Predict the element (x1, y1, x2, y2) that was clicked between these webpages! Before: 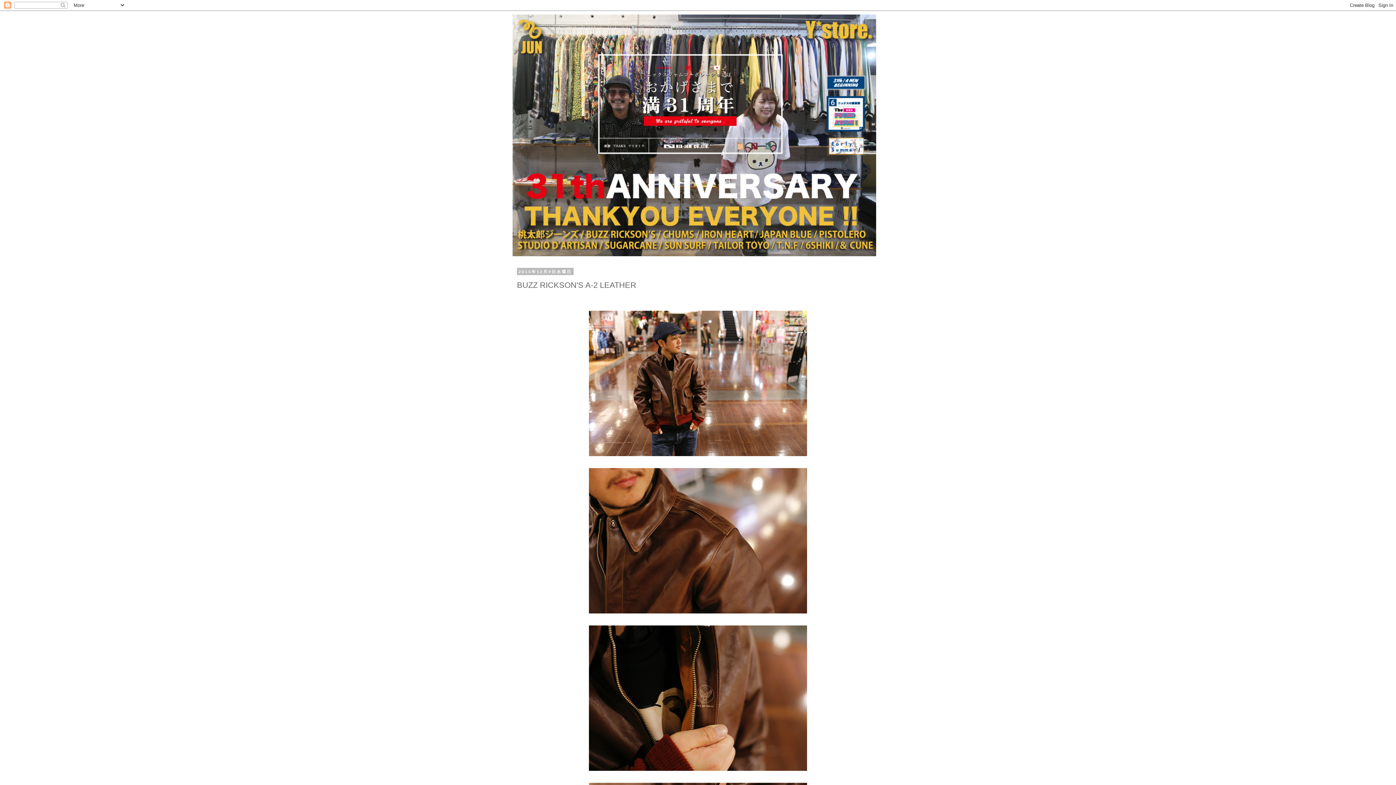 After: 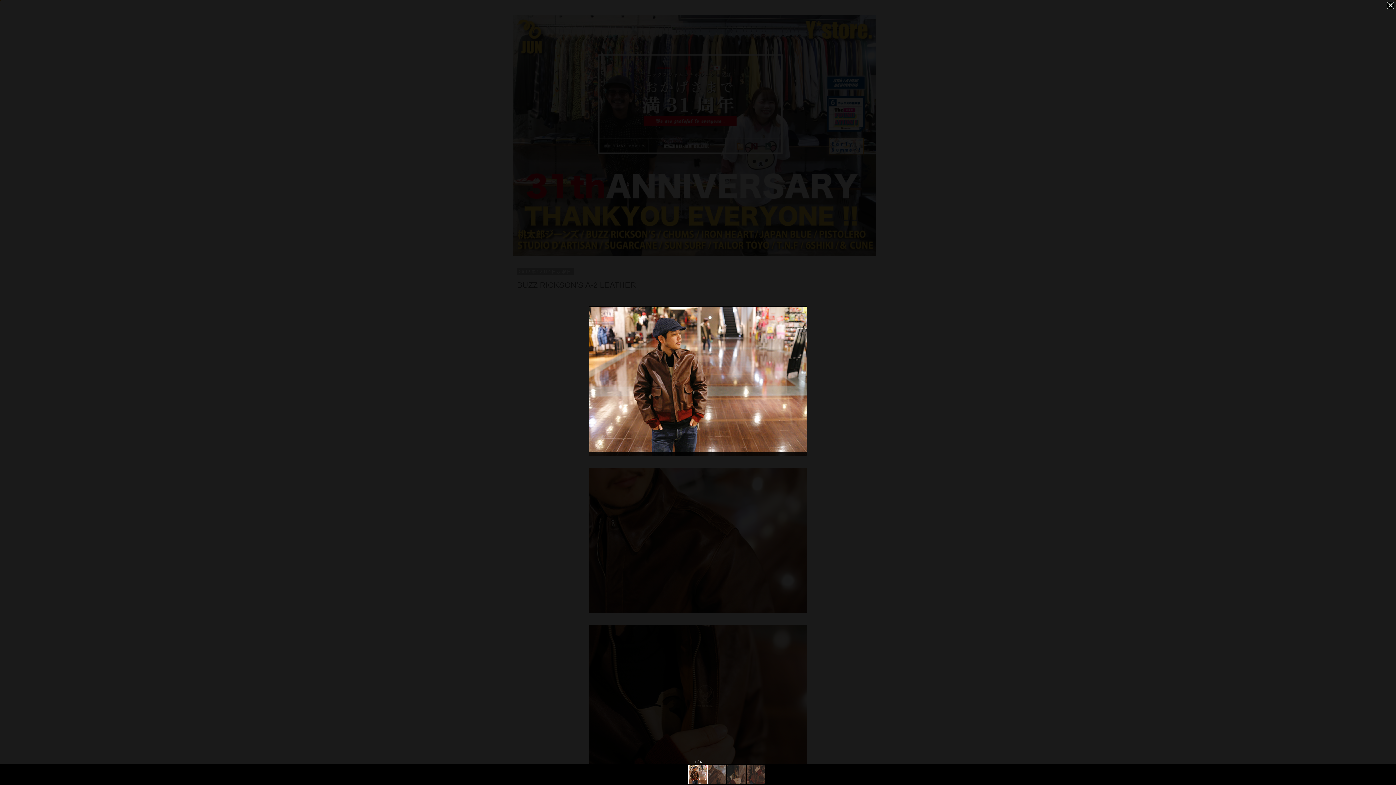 Action: bbox: (587, 453, 809, 459)